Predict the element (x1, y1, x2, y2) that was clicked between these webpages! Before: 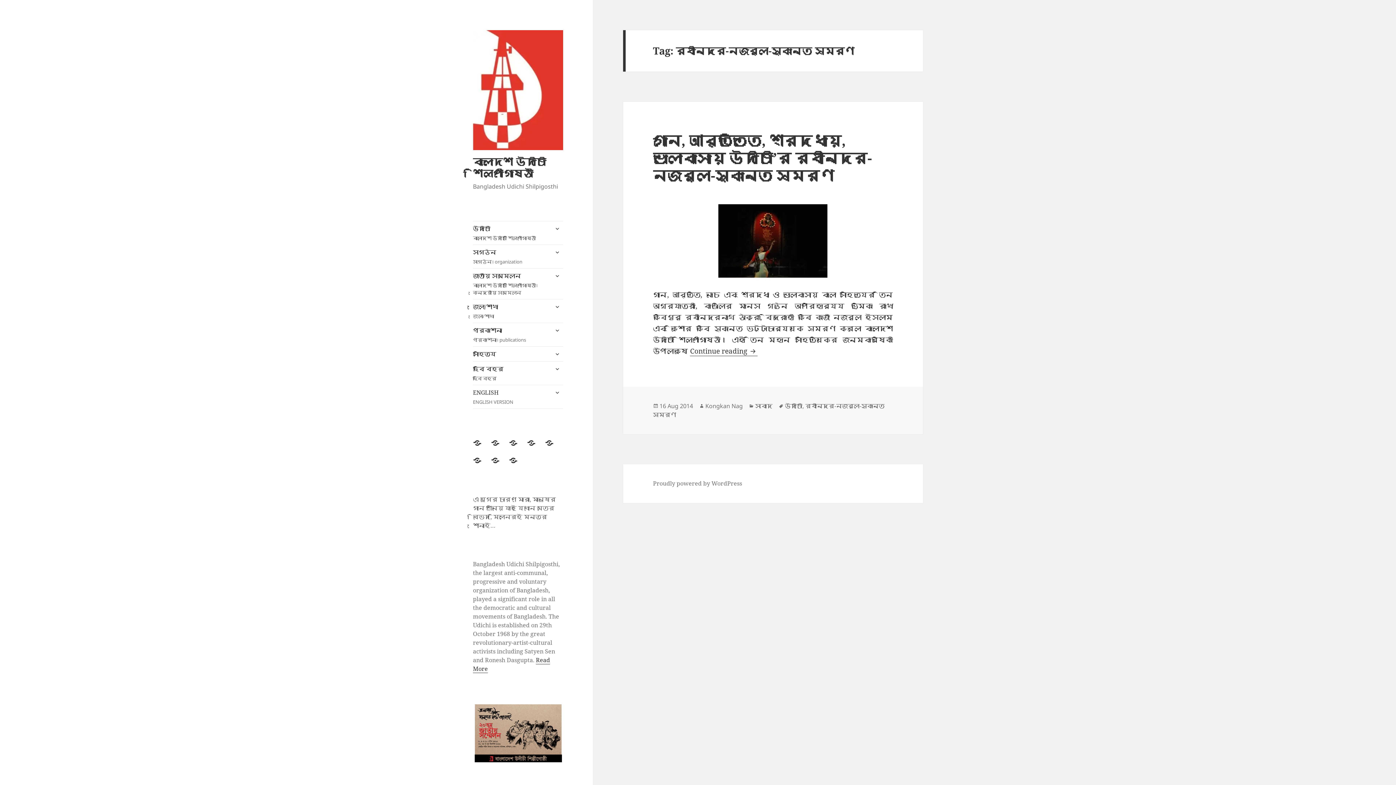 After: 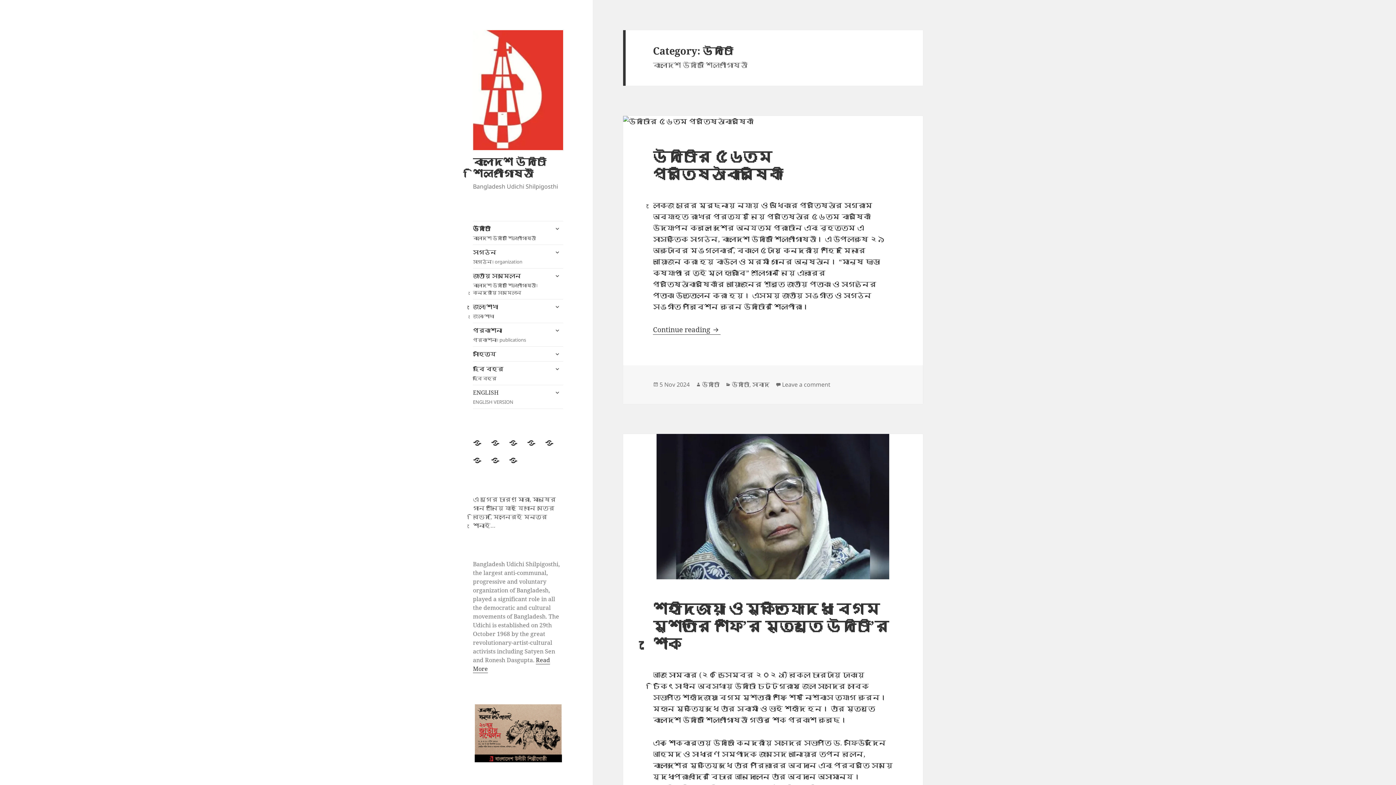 Action: bbox: (473, 438, 490, 456) label: উদীচী